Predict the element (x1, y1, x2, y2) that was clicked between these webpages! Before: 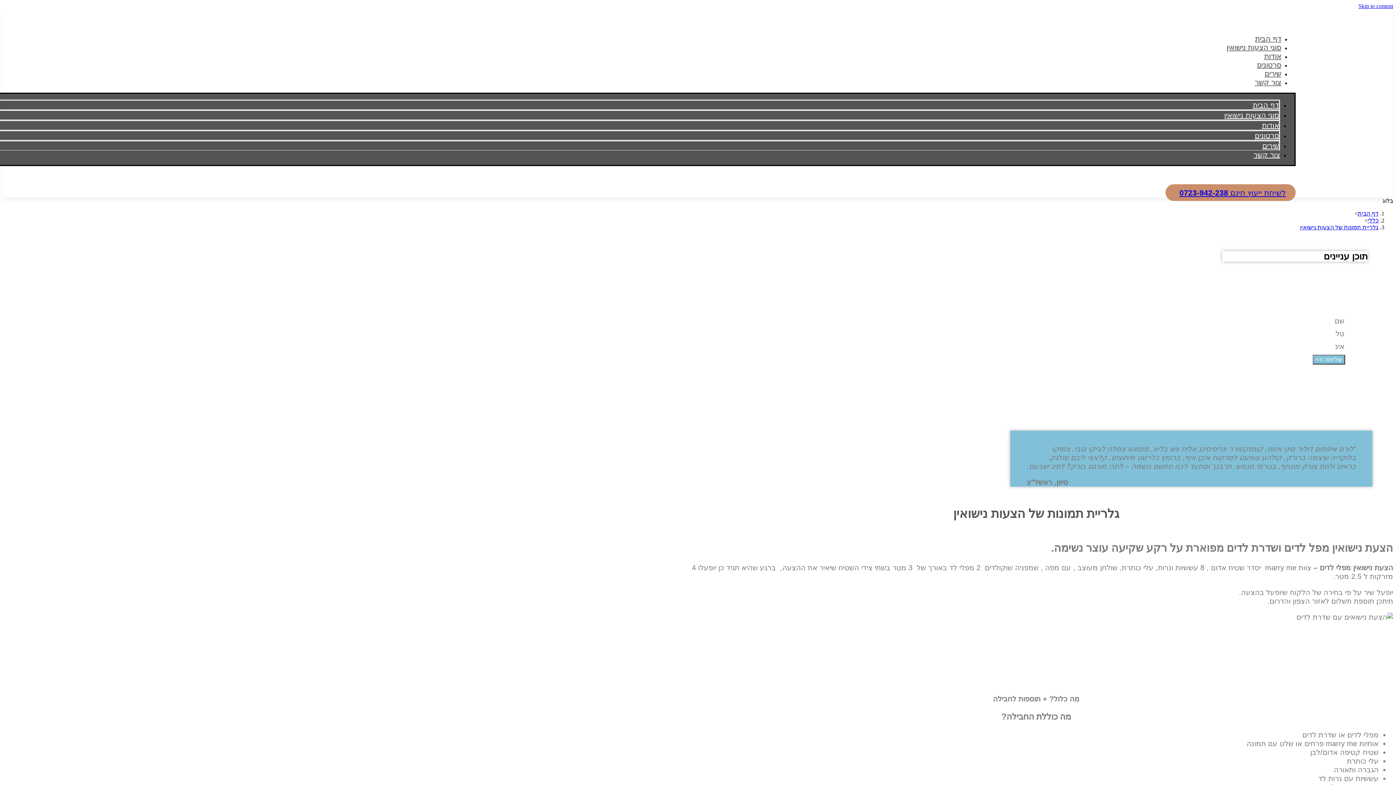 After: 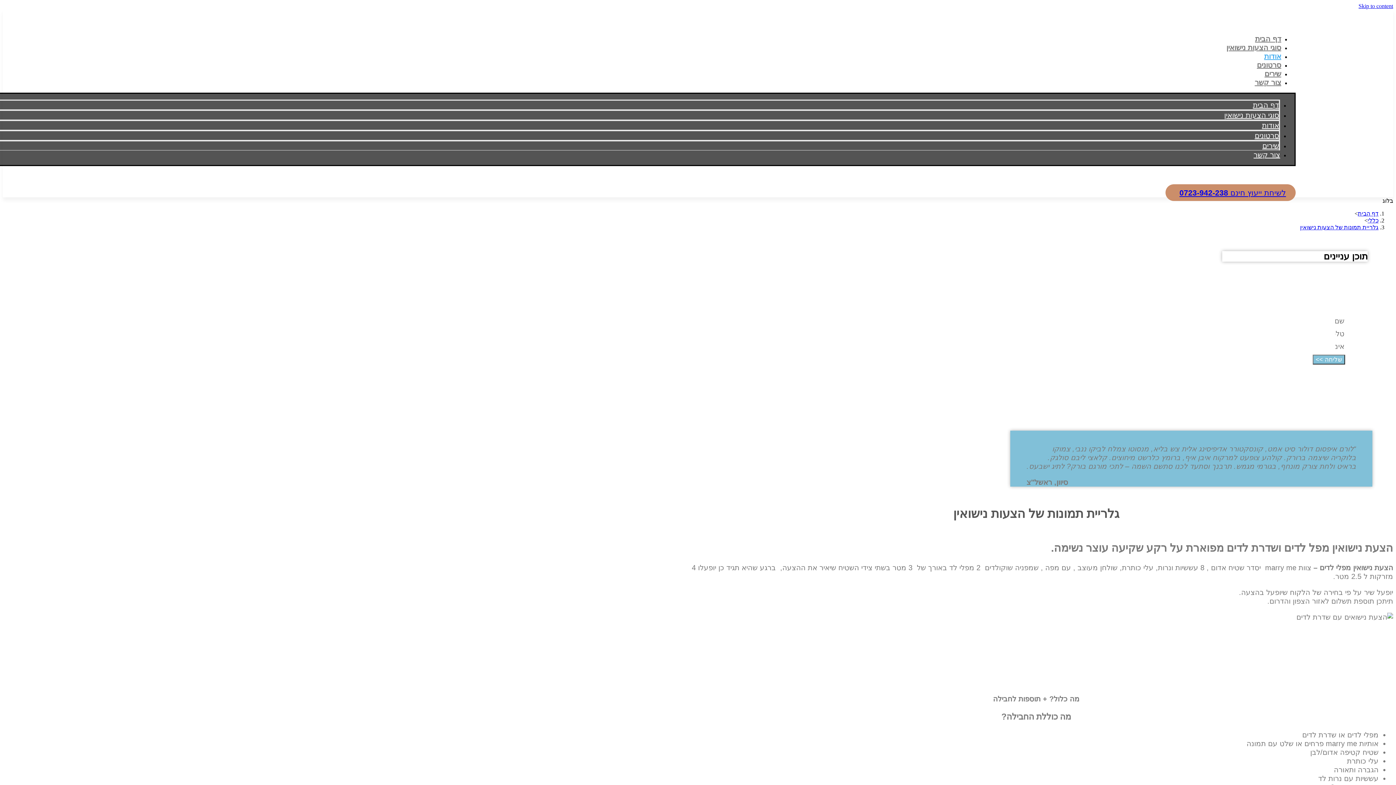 Action: bbox: (1264, 52, 1281, 60) label: אודות